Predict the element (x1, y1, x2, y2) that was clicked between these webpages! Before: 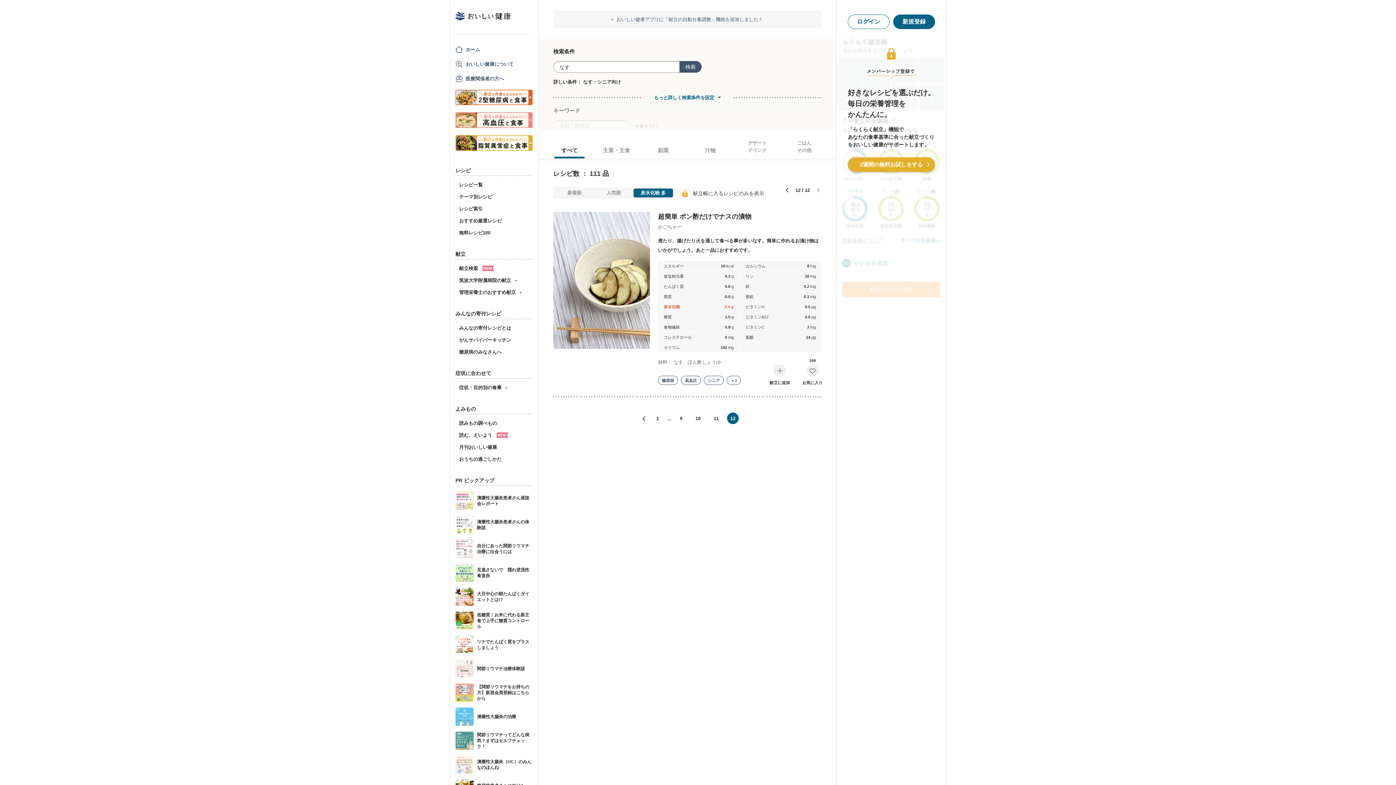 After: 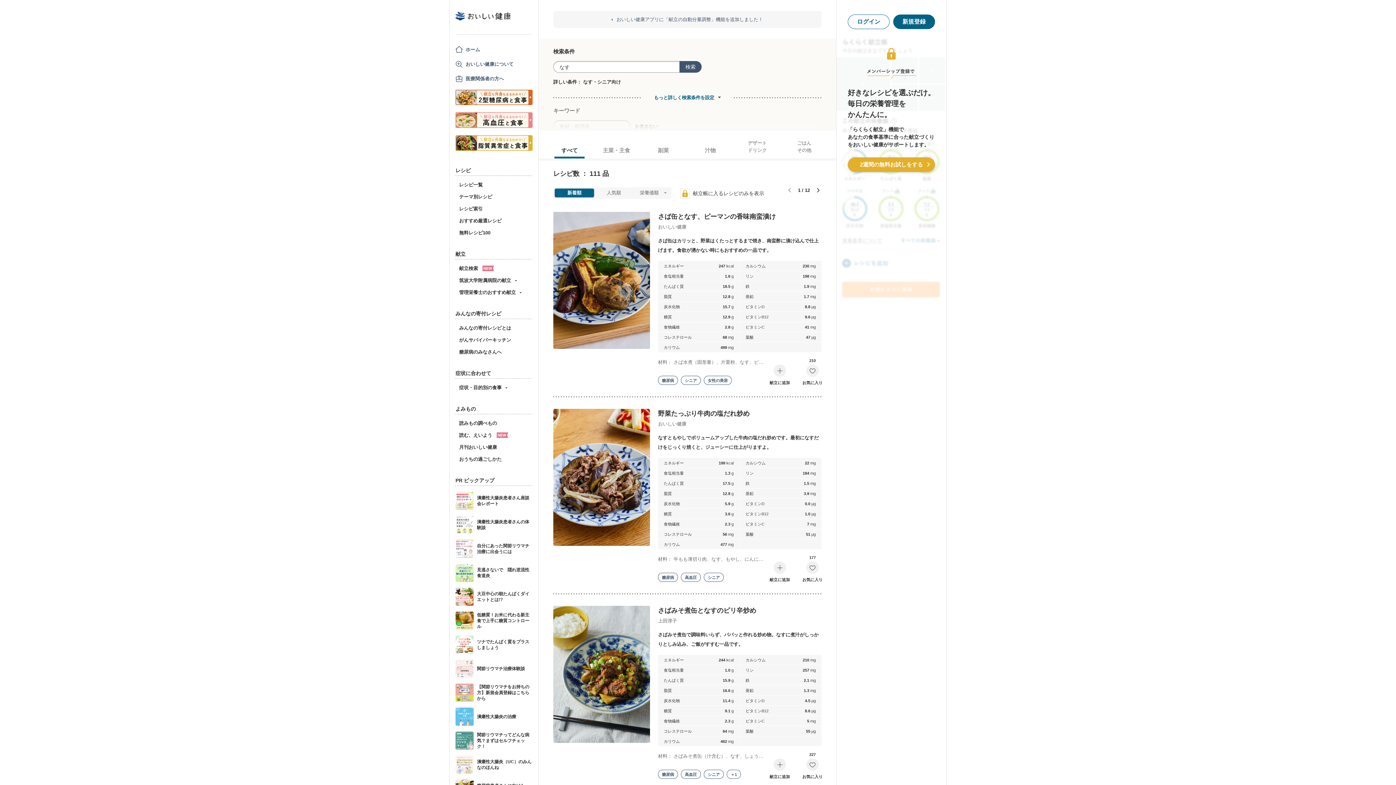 Action: bbox: (553, 187, 592, 198) label: 新着順